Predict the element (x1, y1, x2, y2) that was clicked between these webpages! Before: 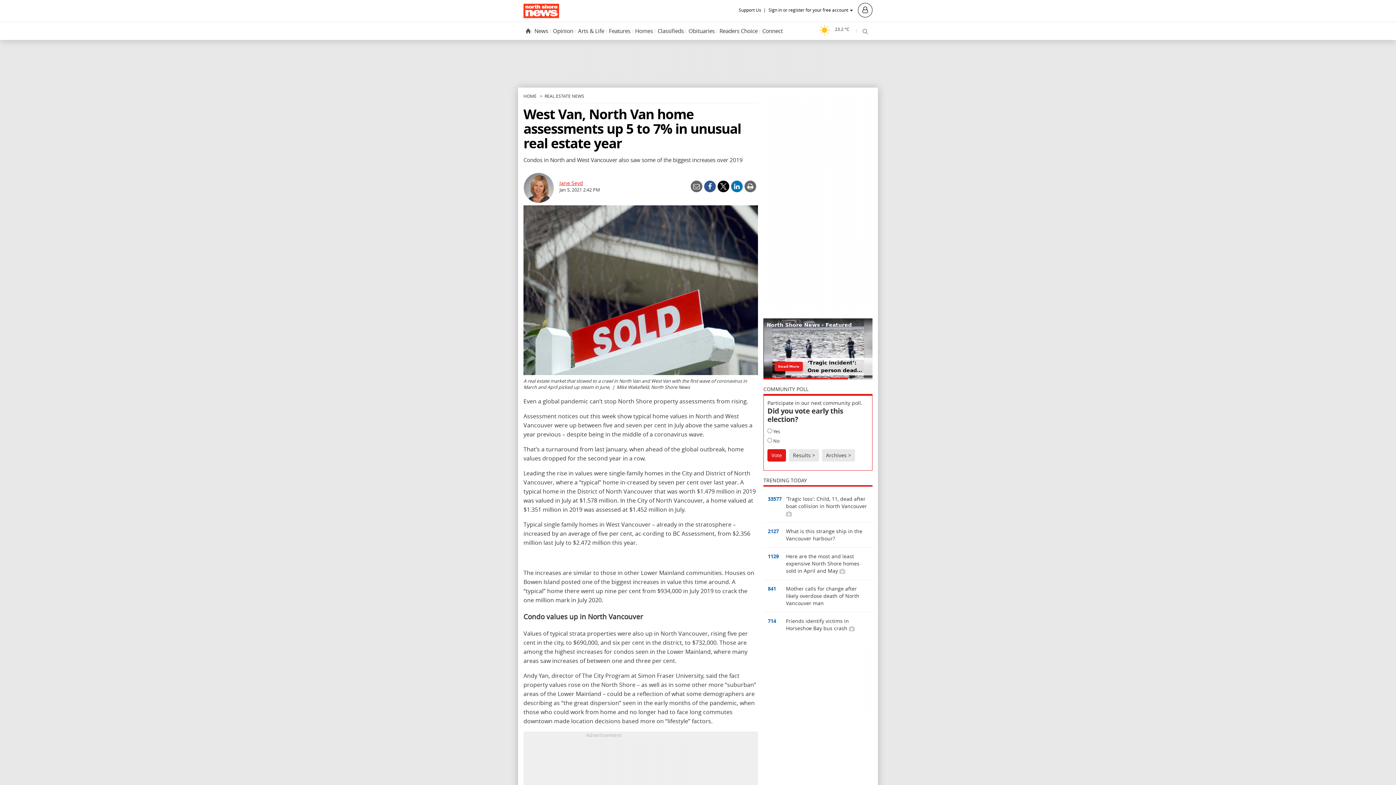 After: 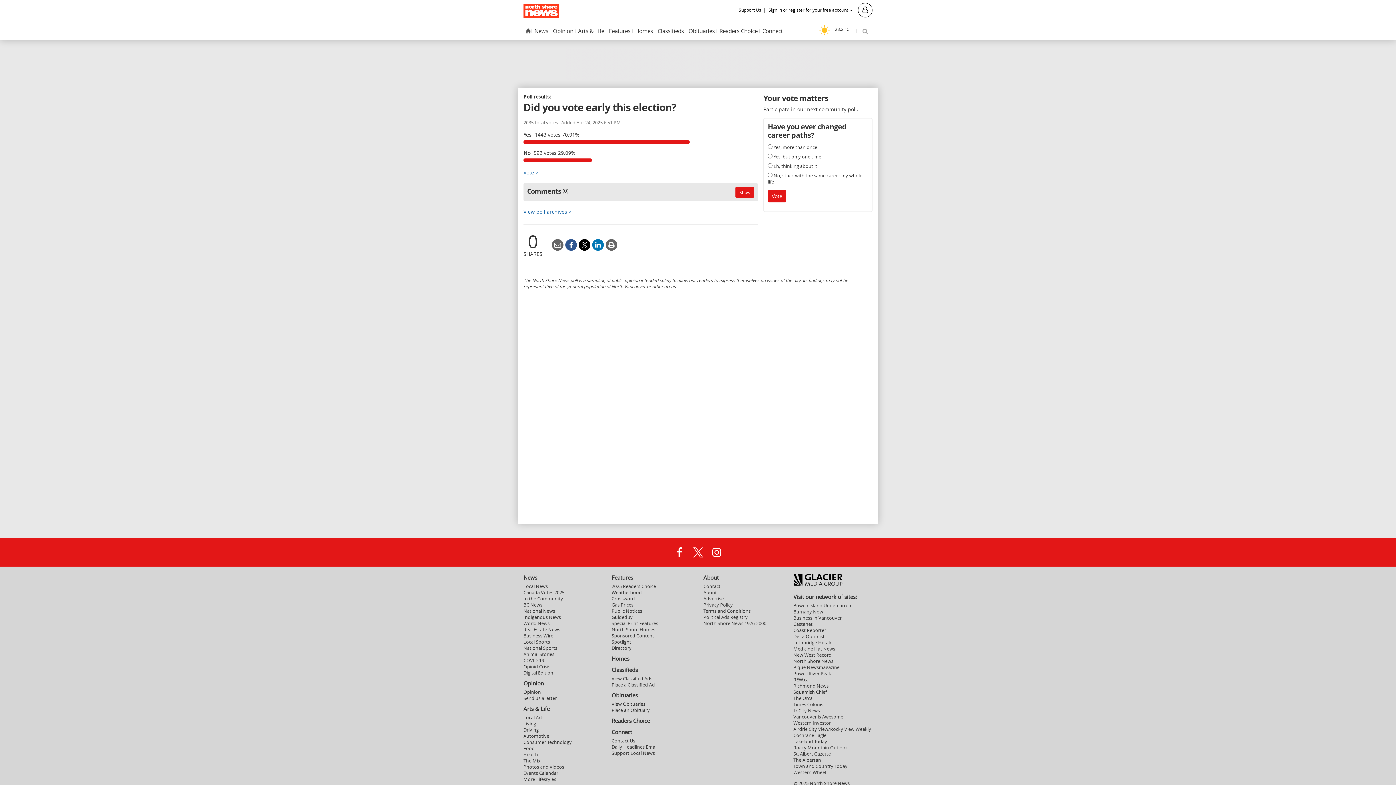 Action: bbox: (789, 449, 819, 461) label: Results >